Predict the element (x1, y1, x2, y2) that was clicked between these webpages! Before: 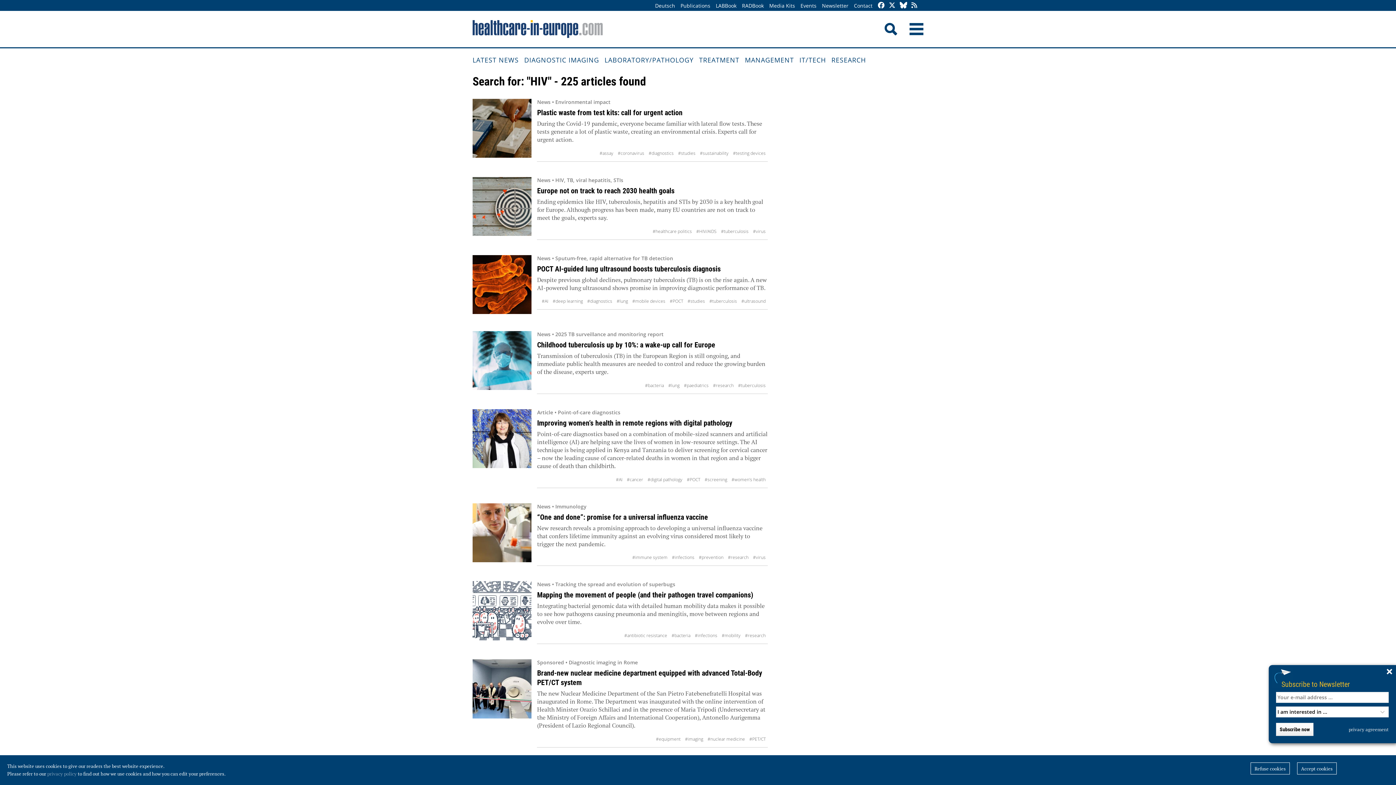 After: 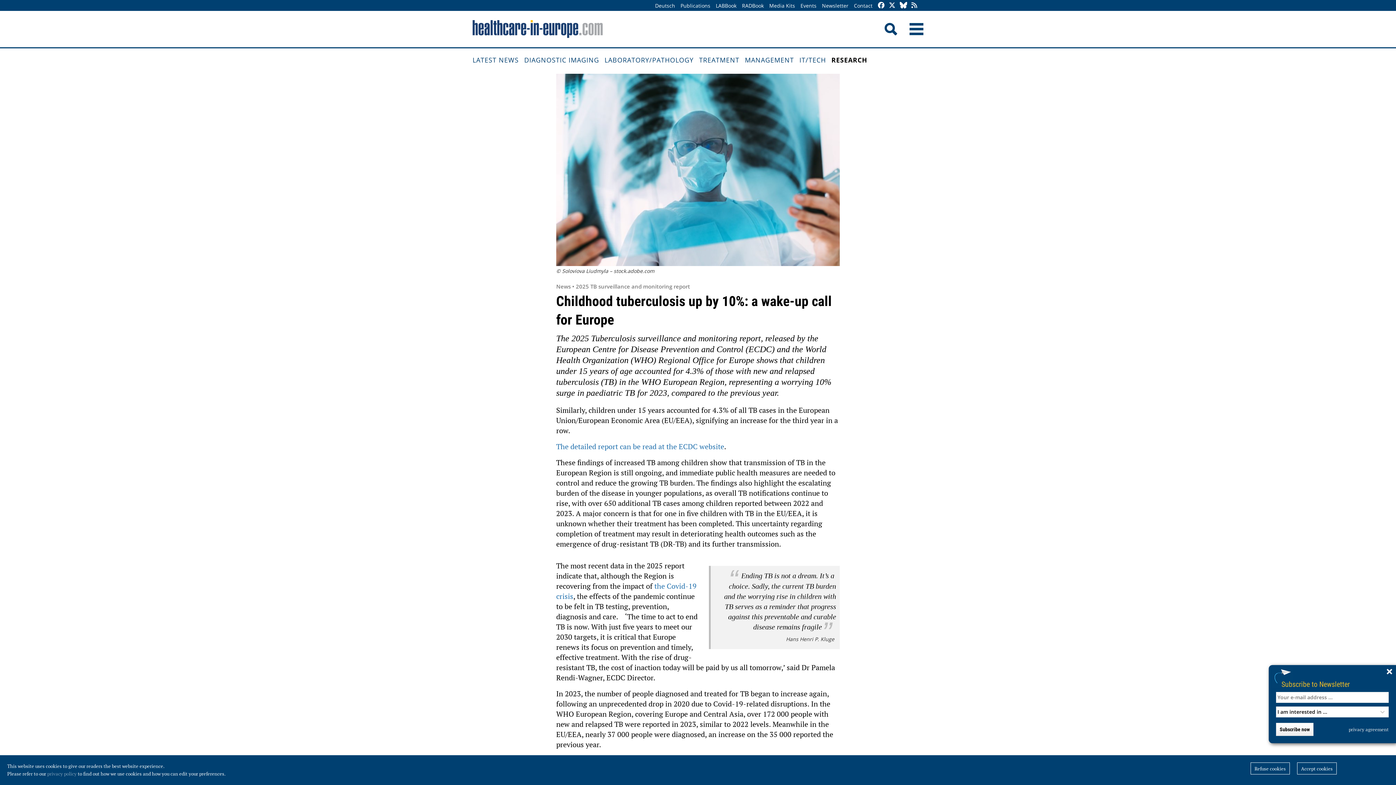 Action: bbox: (537, 340, 715, 349) label: Childhood tuberculosis up by 10%: a wake-up call for Europe